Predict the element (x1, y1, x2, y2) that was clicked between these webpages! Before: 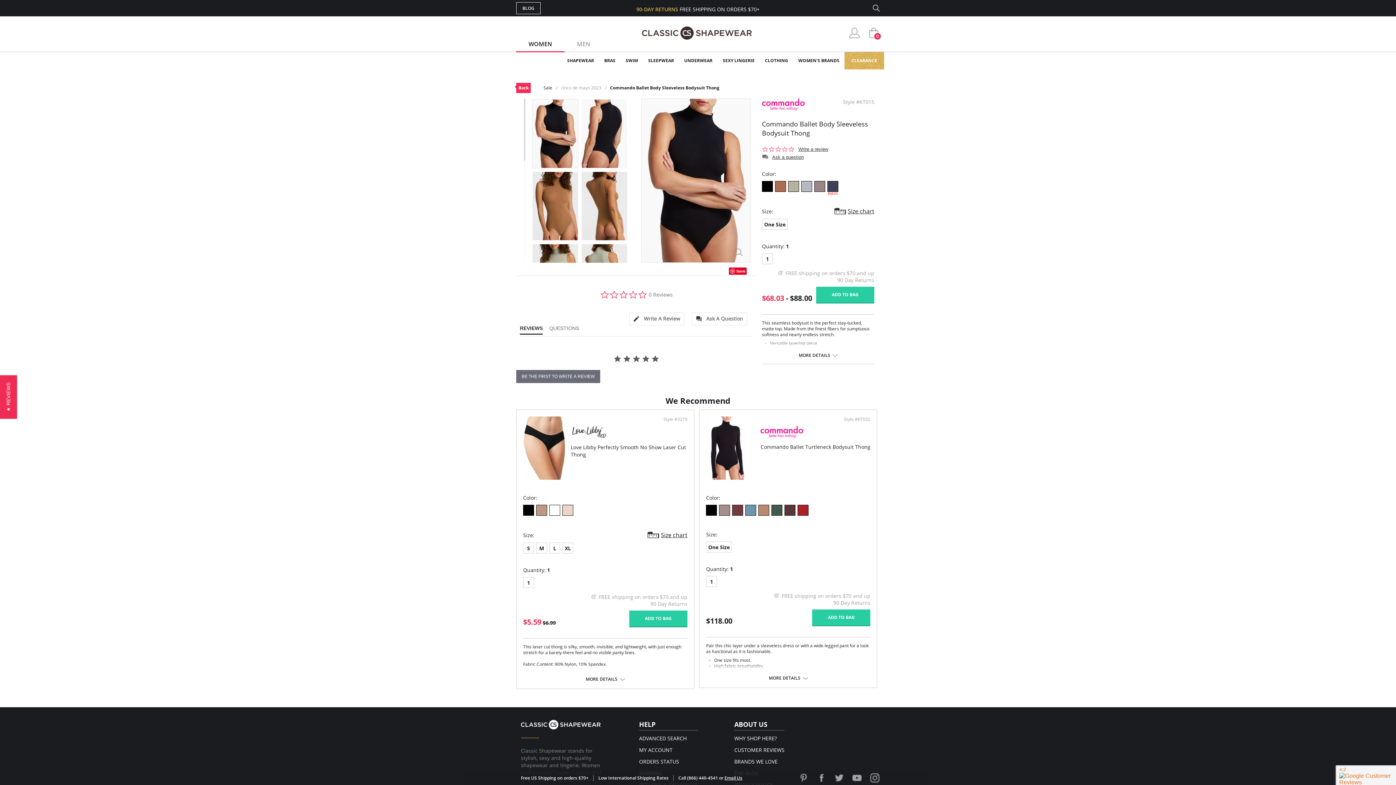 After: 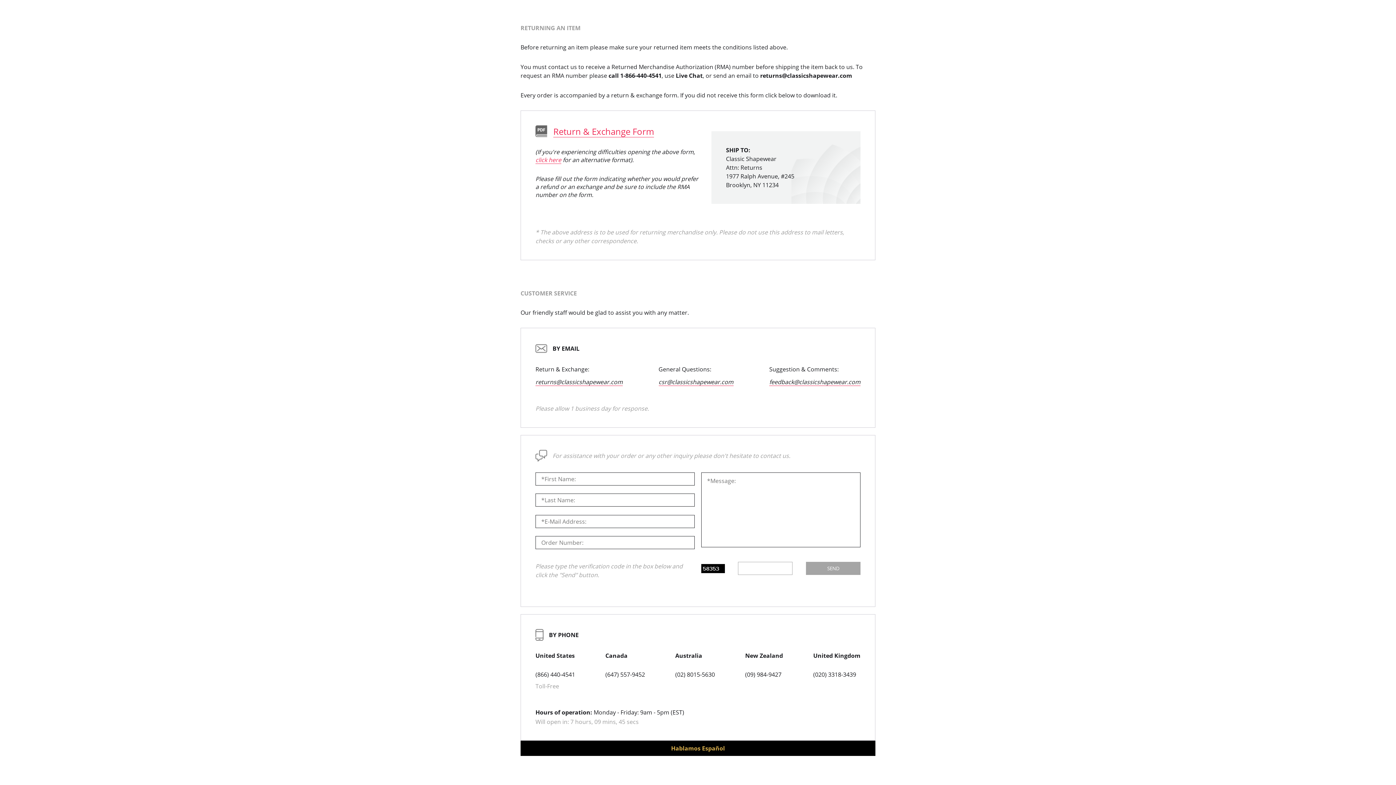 Action: bbox: (724, 775, 742, 781) label: Email Us